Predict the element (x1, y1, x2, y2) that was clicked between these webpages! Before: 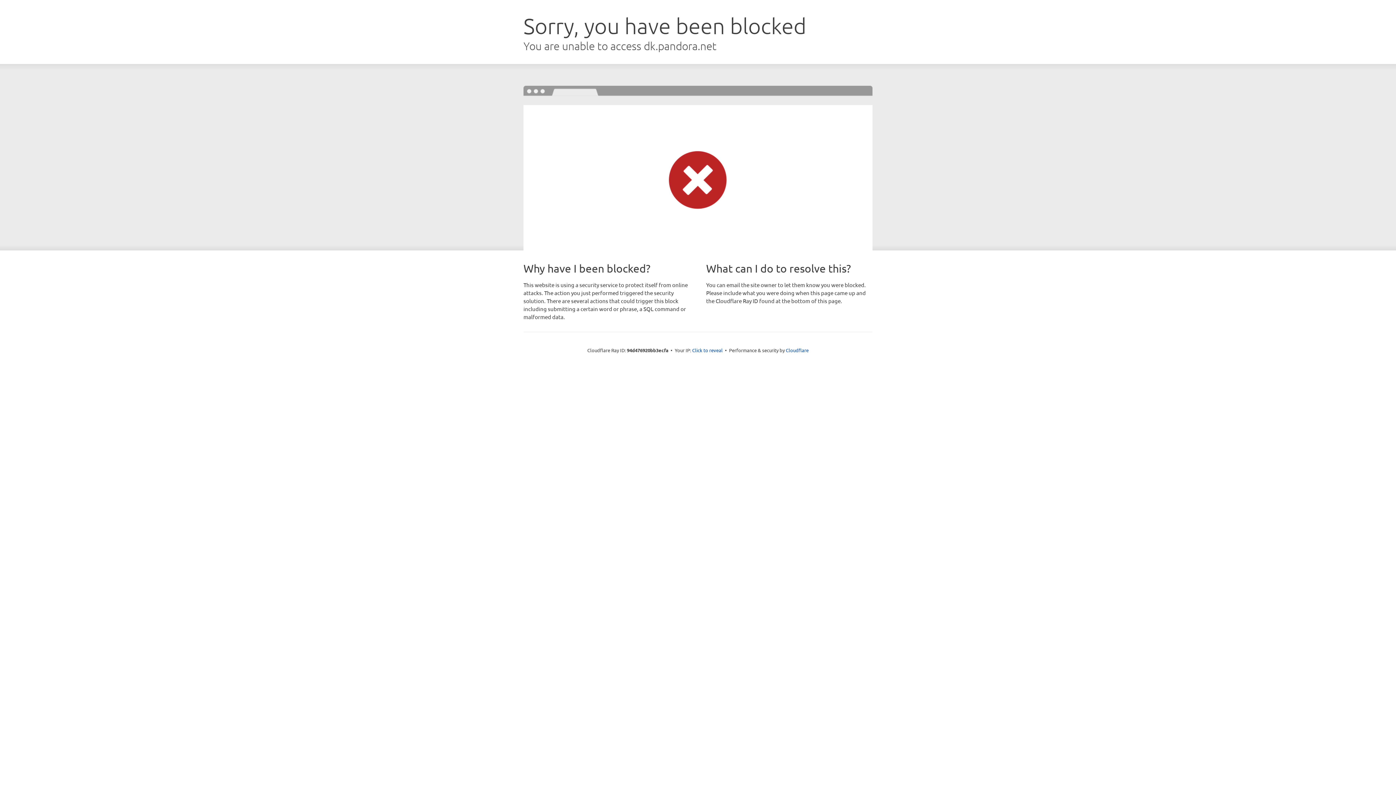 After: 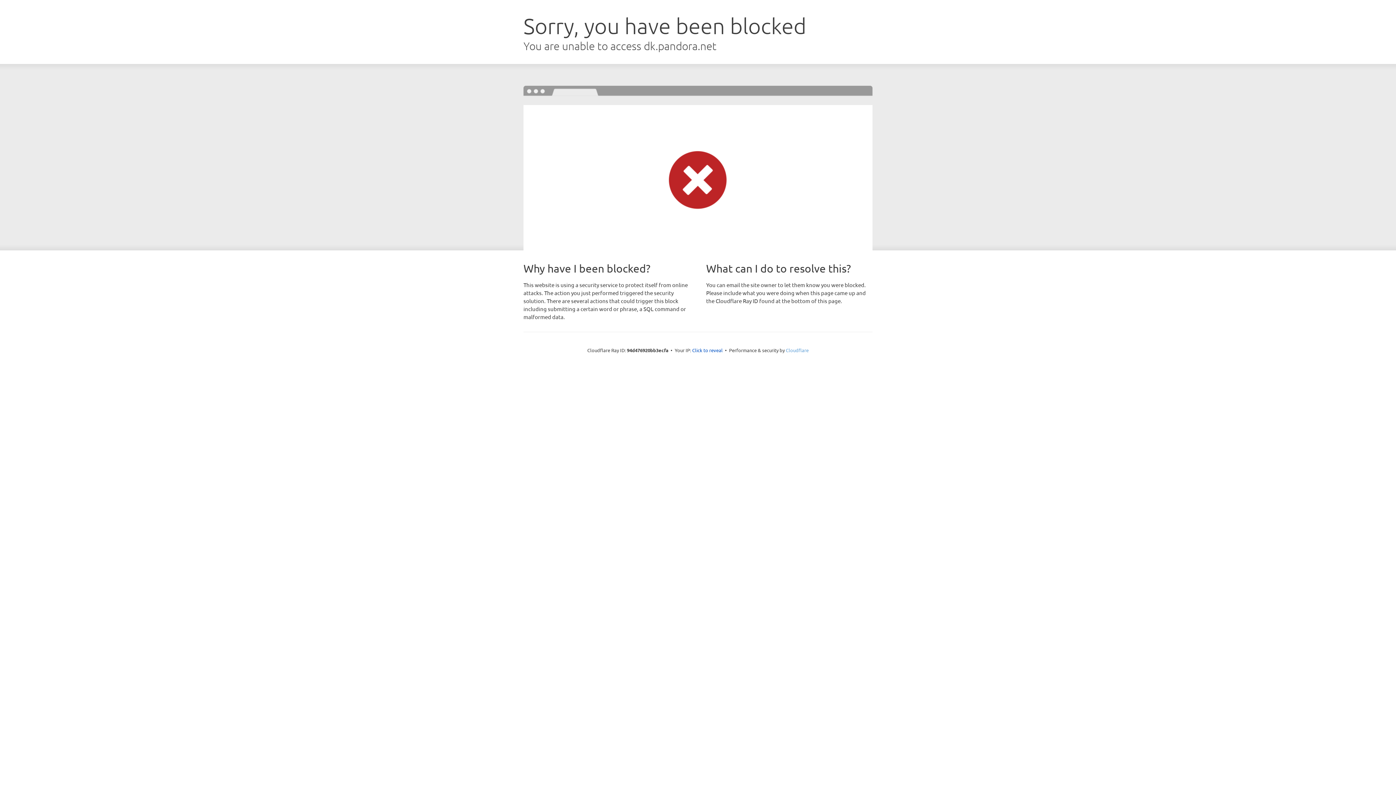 Action: bbox: (786, 347, 808, 353) label: Cloudflare